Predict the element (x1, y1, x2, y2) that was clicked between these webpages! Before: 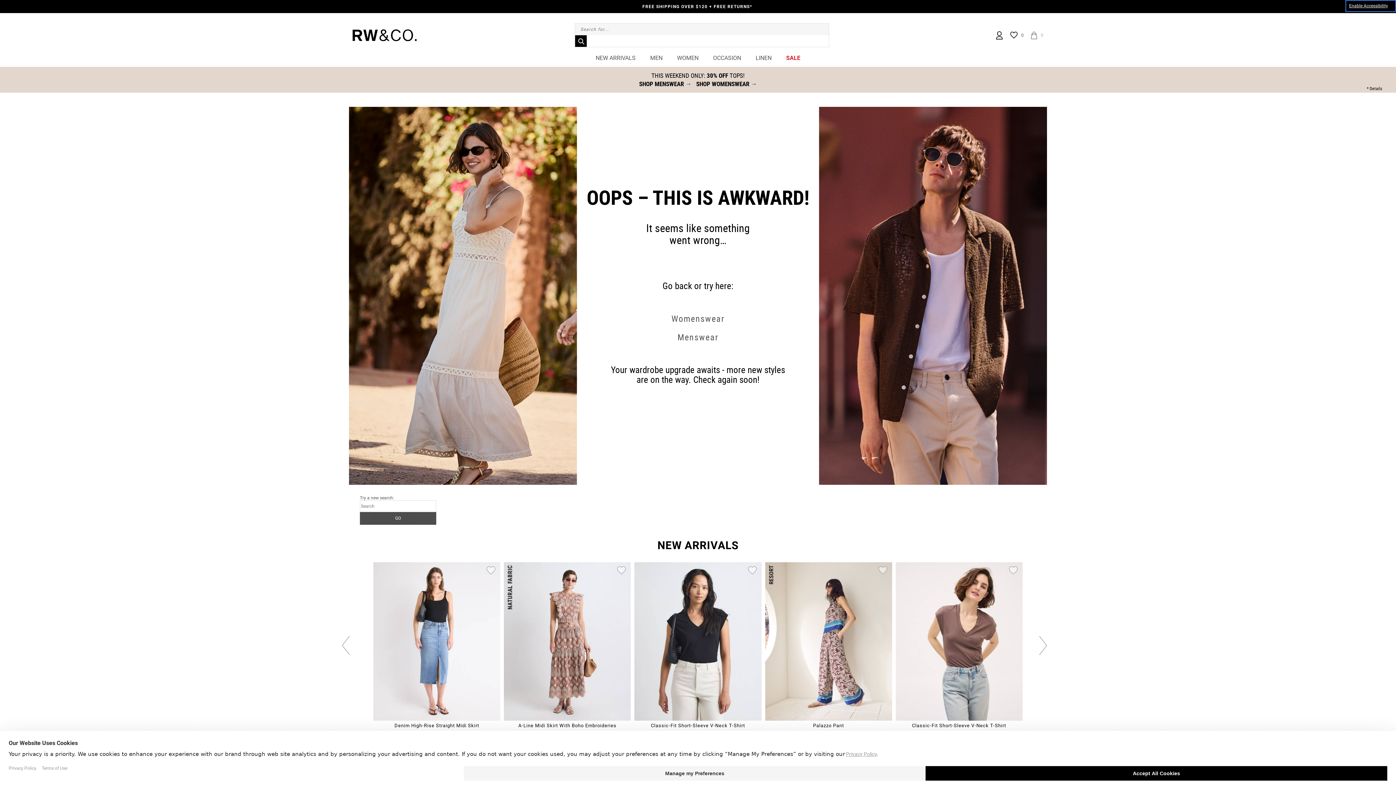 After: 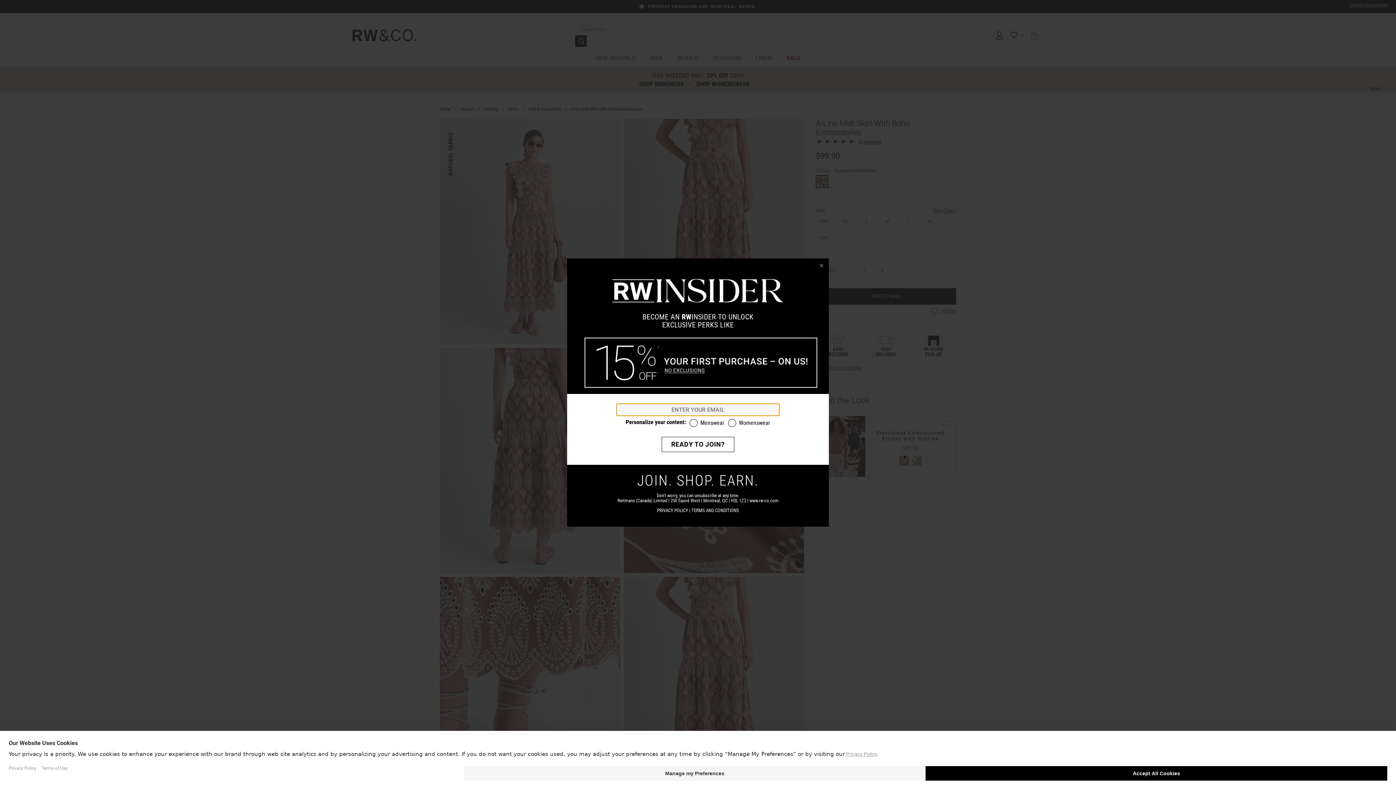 Action: bbox: (504, 562, 631, 721)